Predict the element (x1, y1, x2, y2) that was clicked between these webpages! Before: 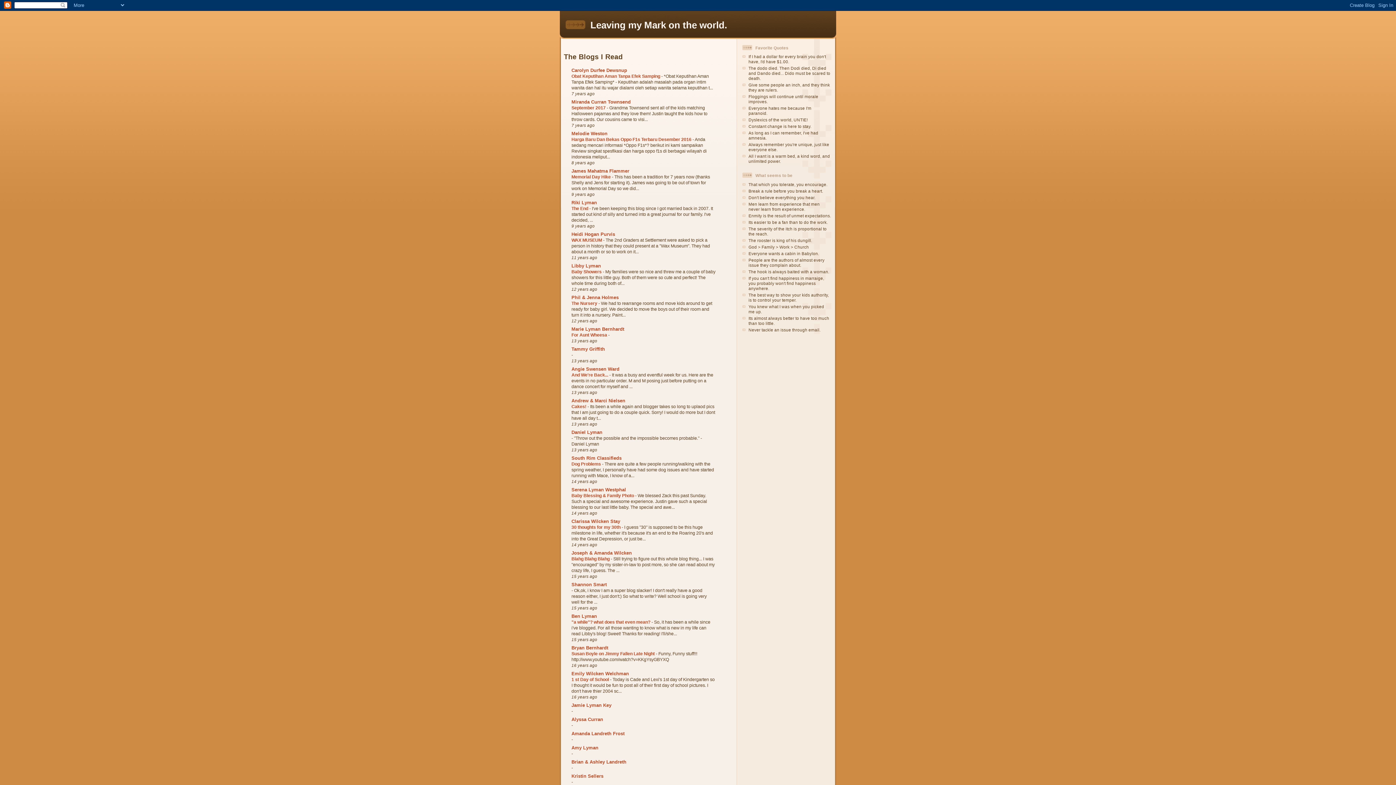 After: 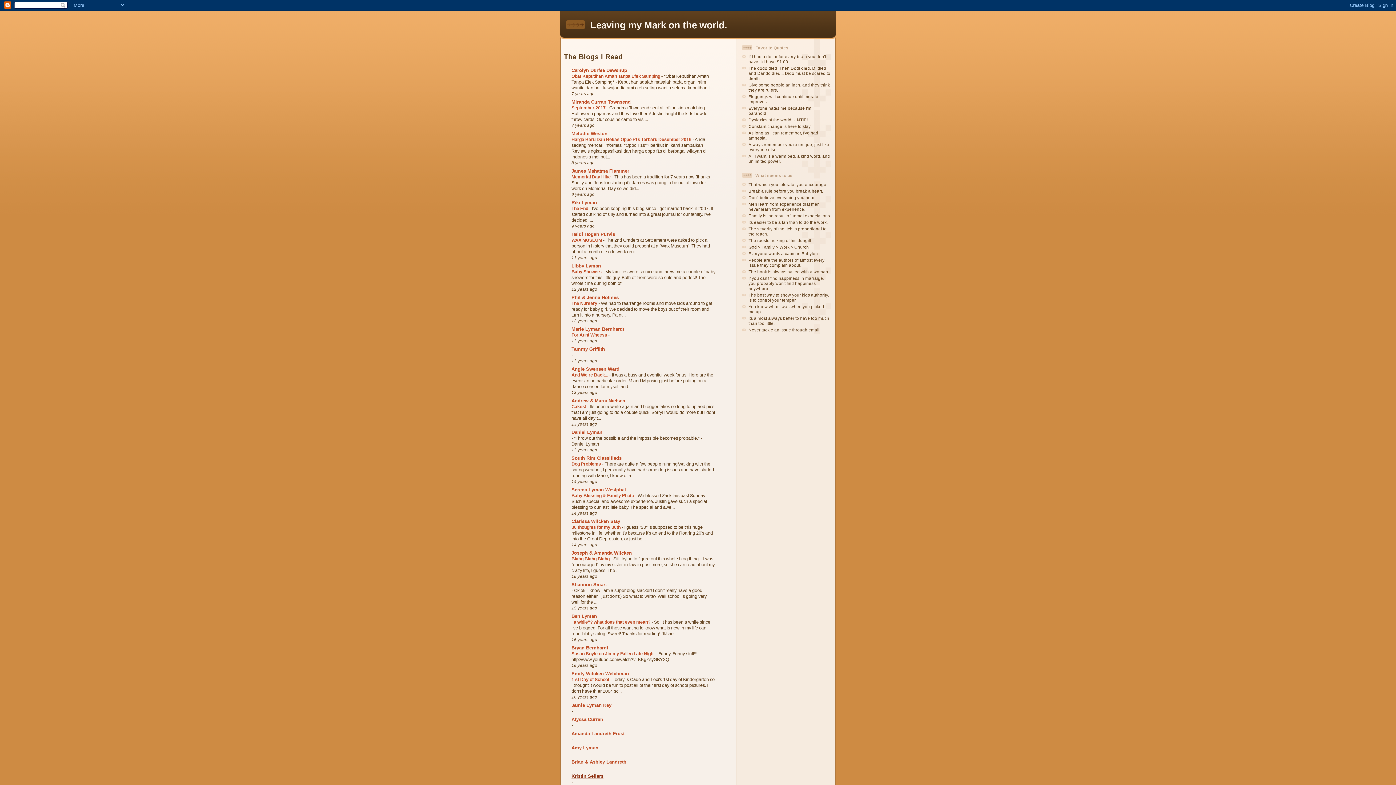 Action: bbox: (571, 773, 603, 779) label: Kristin Sellers